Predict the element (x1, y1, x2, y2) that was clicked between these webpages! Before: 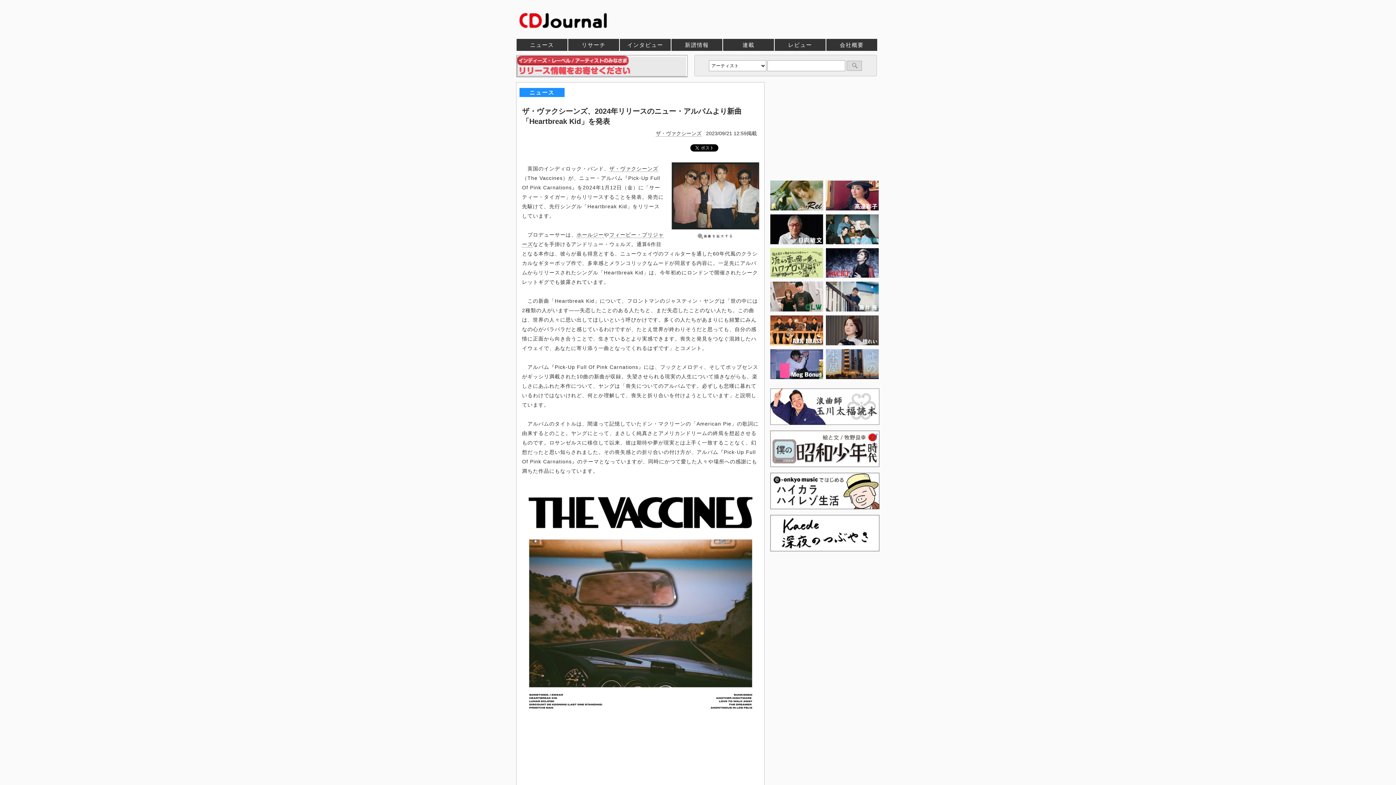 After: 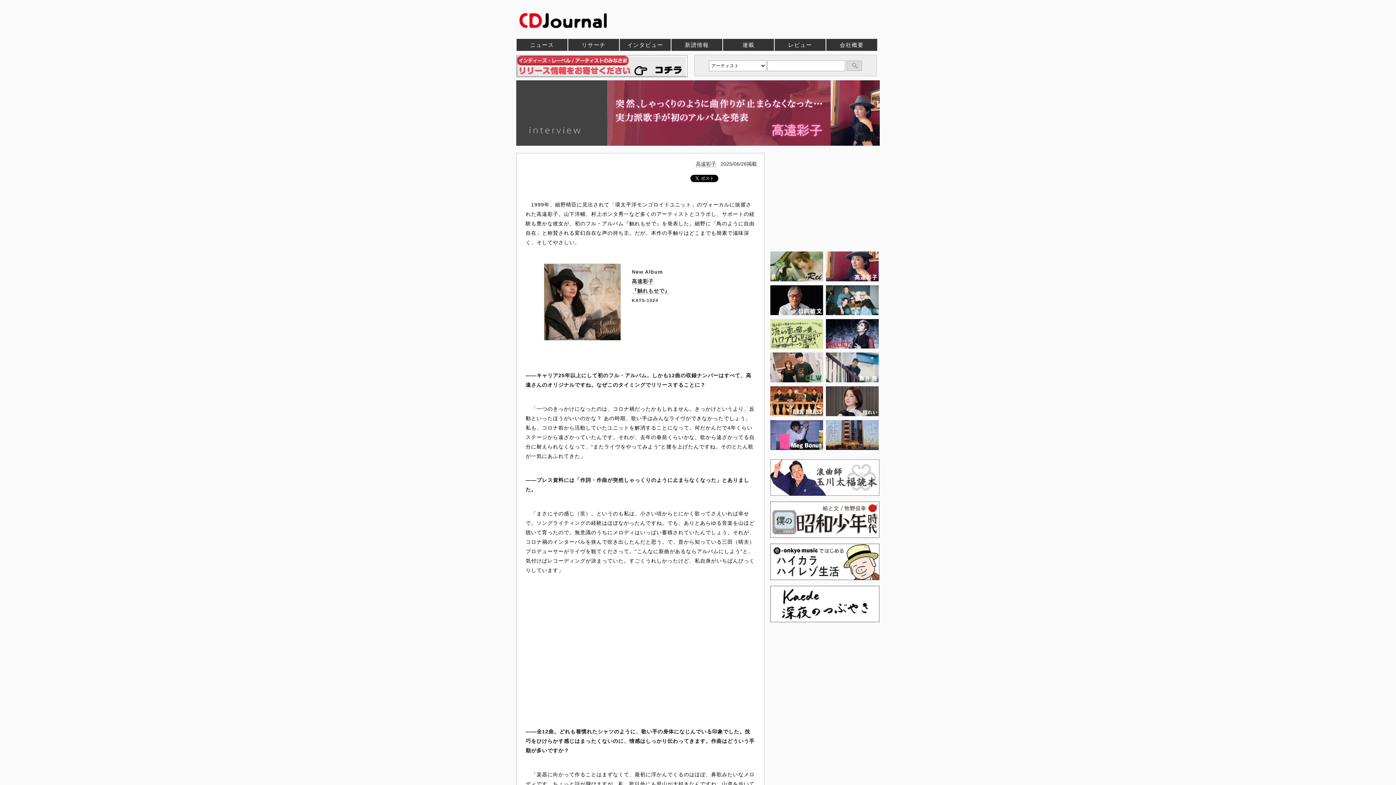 Action: bbox: (825, 208, 879, 213)